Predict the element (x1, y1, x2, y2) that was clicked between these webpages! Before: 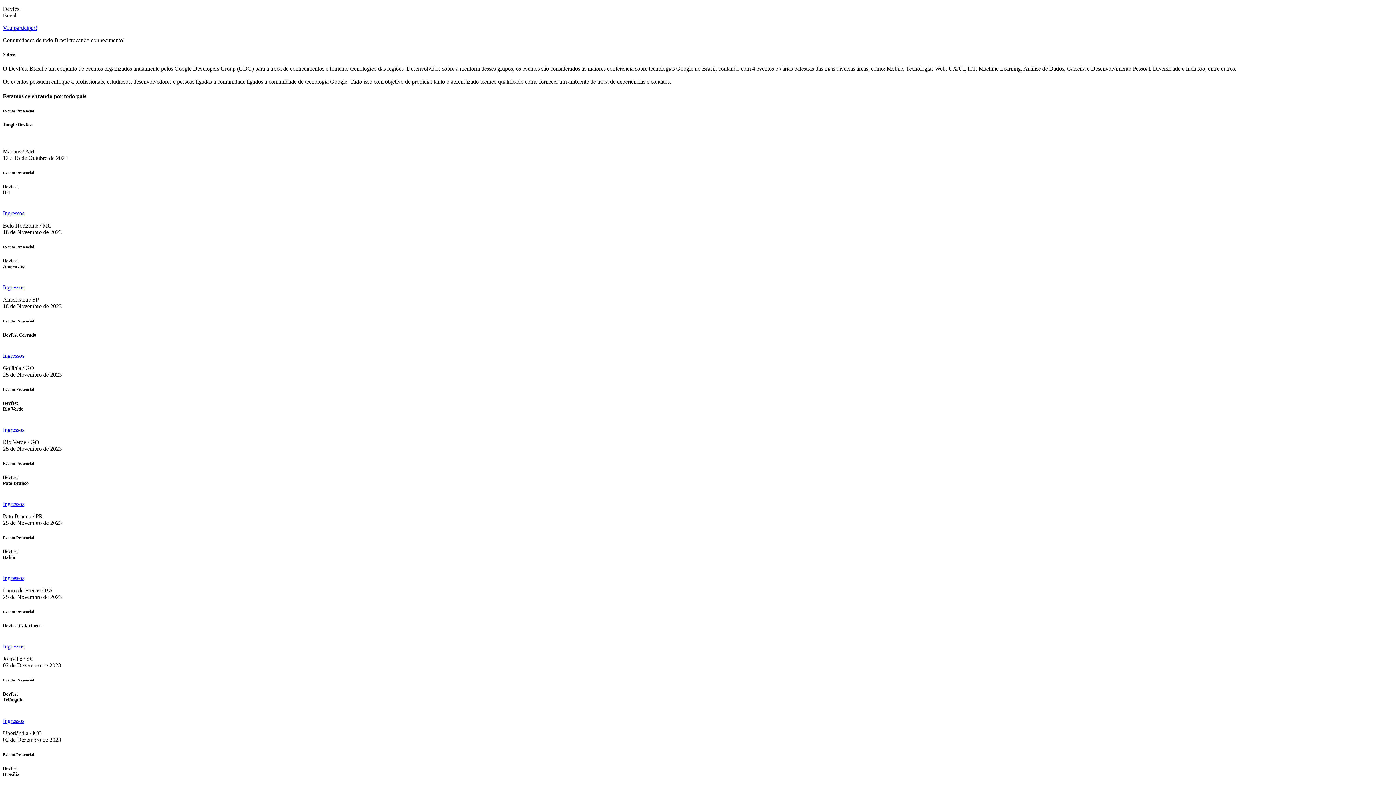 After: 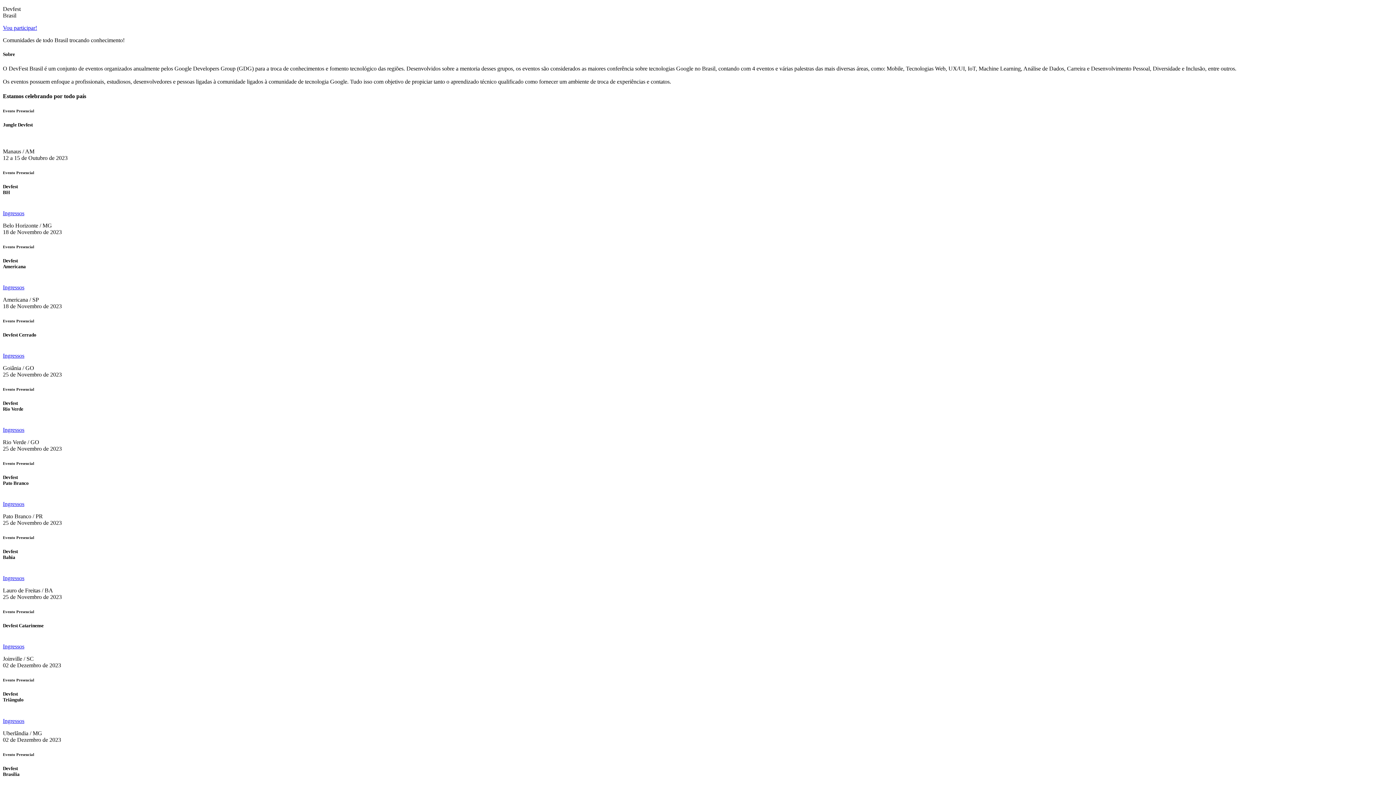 Action: label: Ingressos bbox: (2, 210, 24, 216)